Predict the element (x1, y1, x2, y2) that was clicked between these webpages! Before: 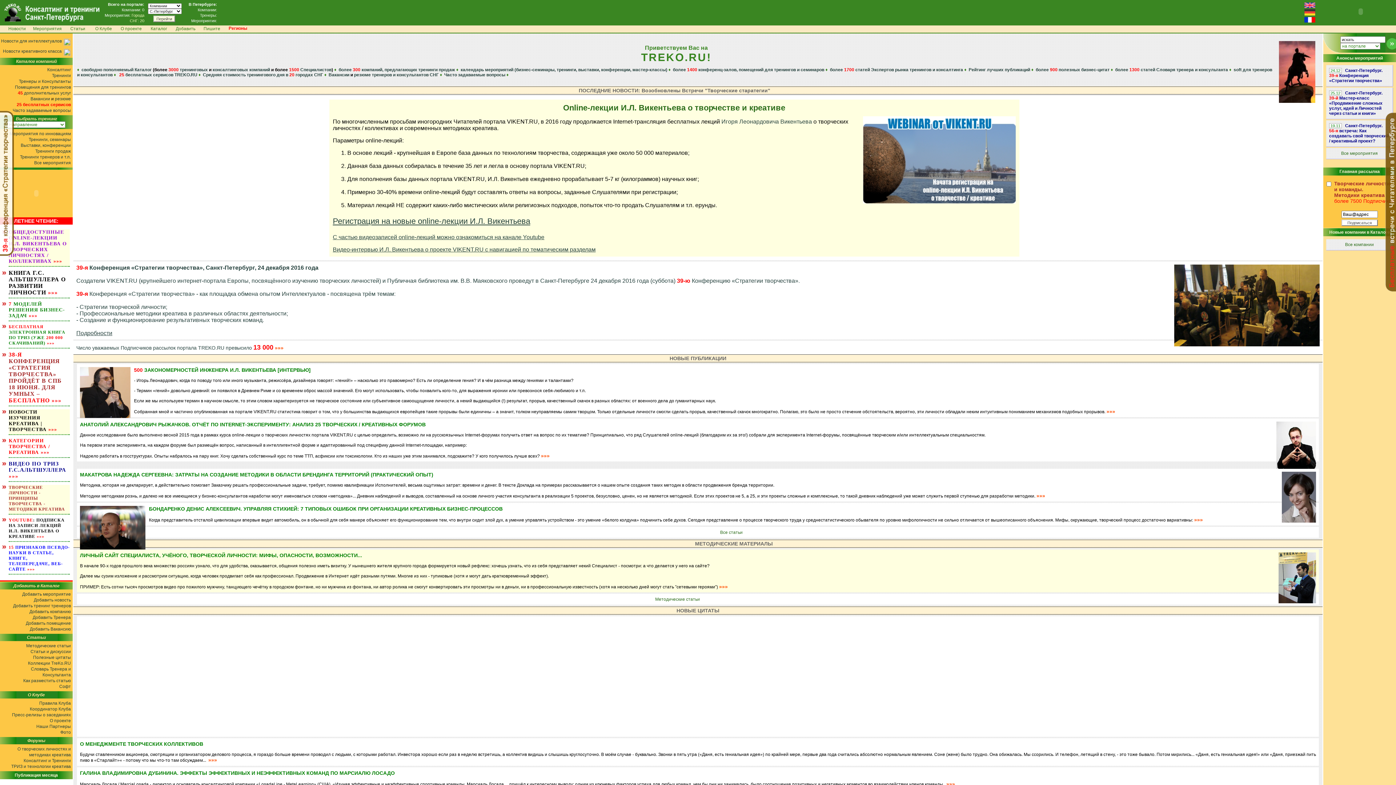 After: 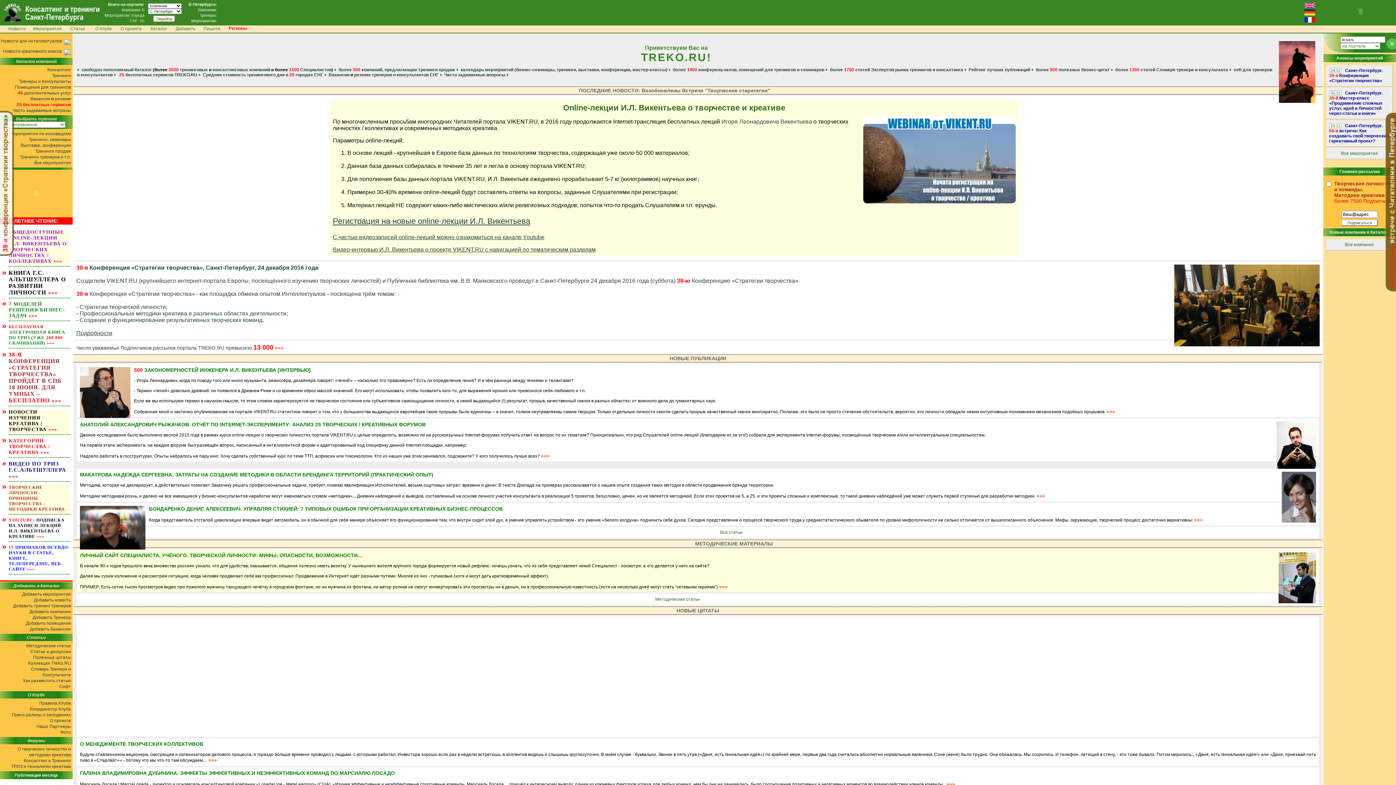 Action: label: более 1700 статей Экспертов рынка тренингов и консалтинга bbox: (830, 67, 963, 72)